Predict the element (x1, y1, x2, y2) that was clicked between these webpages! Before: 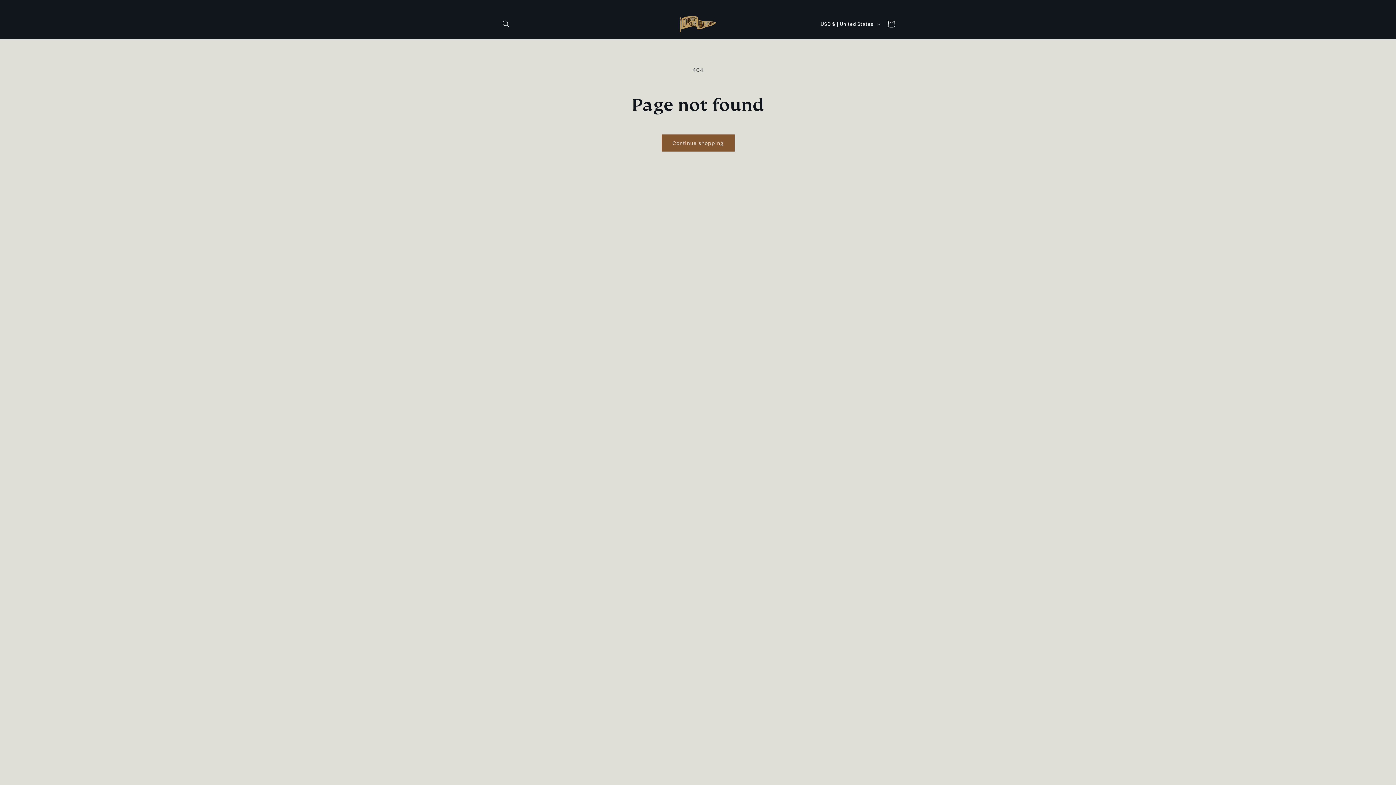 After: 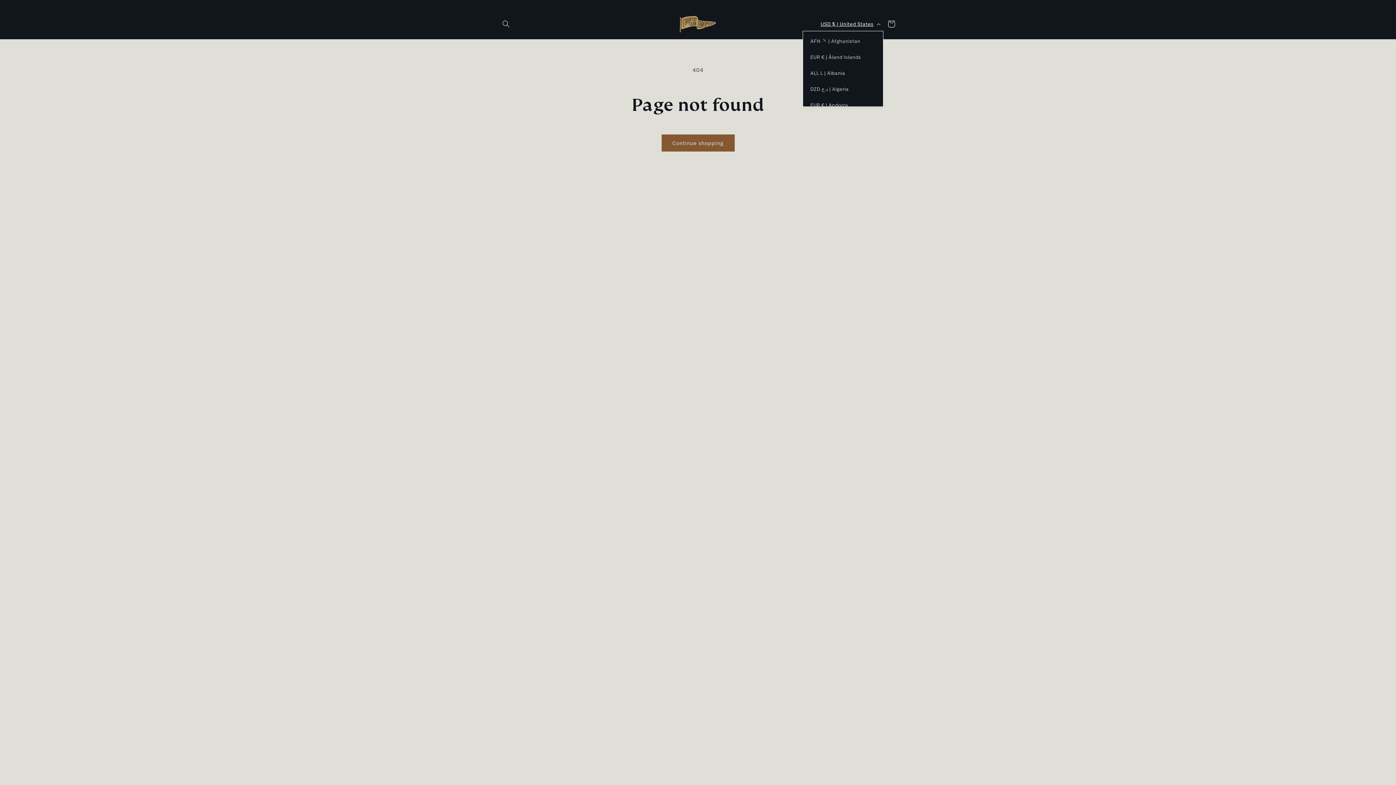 Action: bbox: (816, 17, 883, 30) label: USD $ | United States